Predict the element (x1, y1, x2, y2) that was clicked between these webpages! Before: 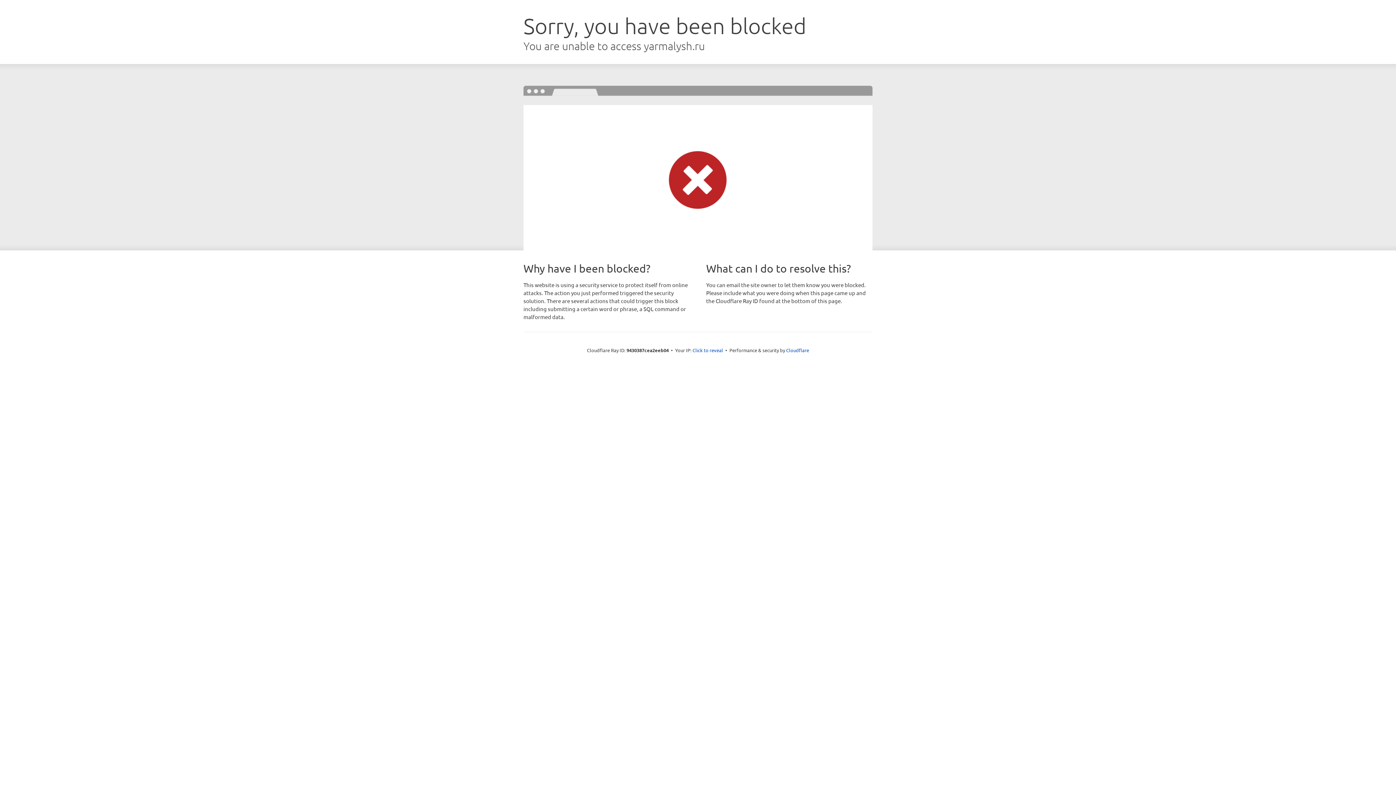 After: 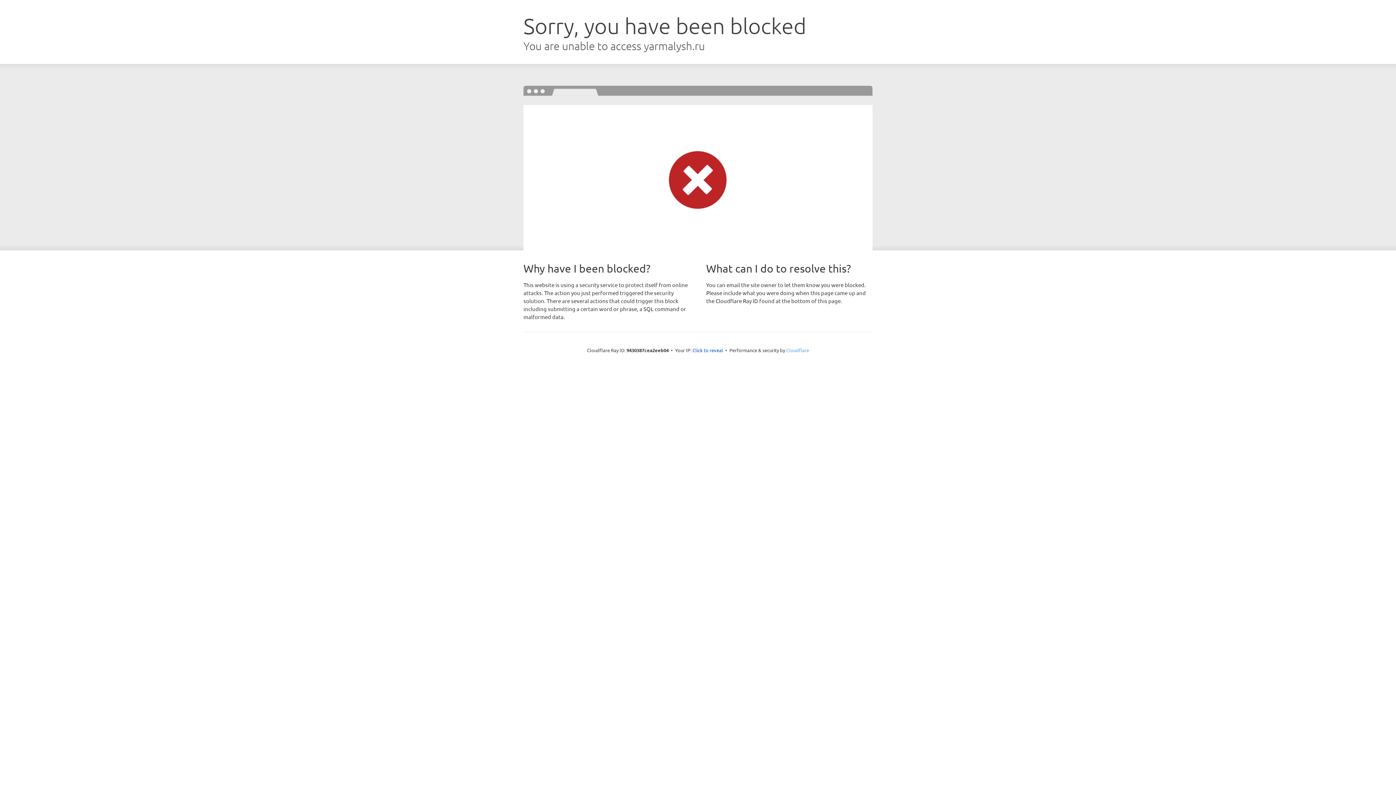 Action: label: Cloudflare bbox: (786, 347, 809, 353)